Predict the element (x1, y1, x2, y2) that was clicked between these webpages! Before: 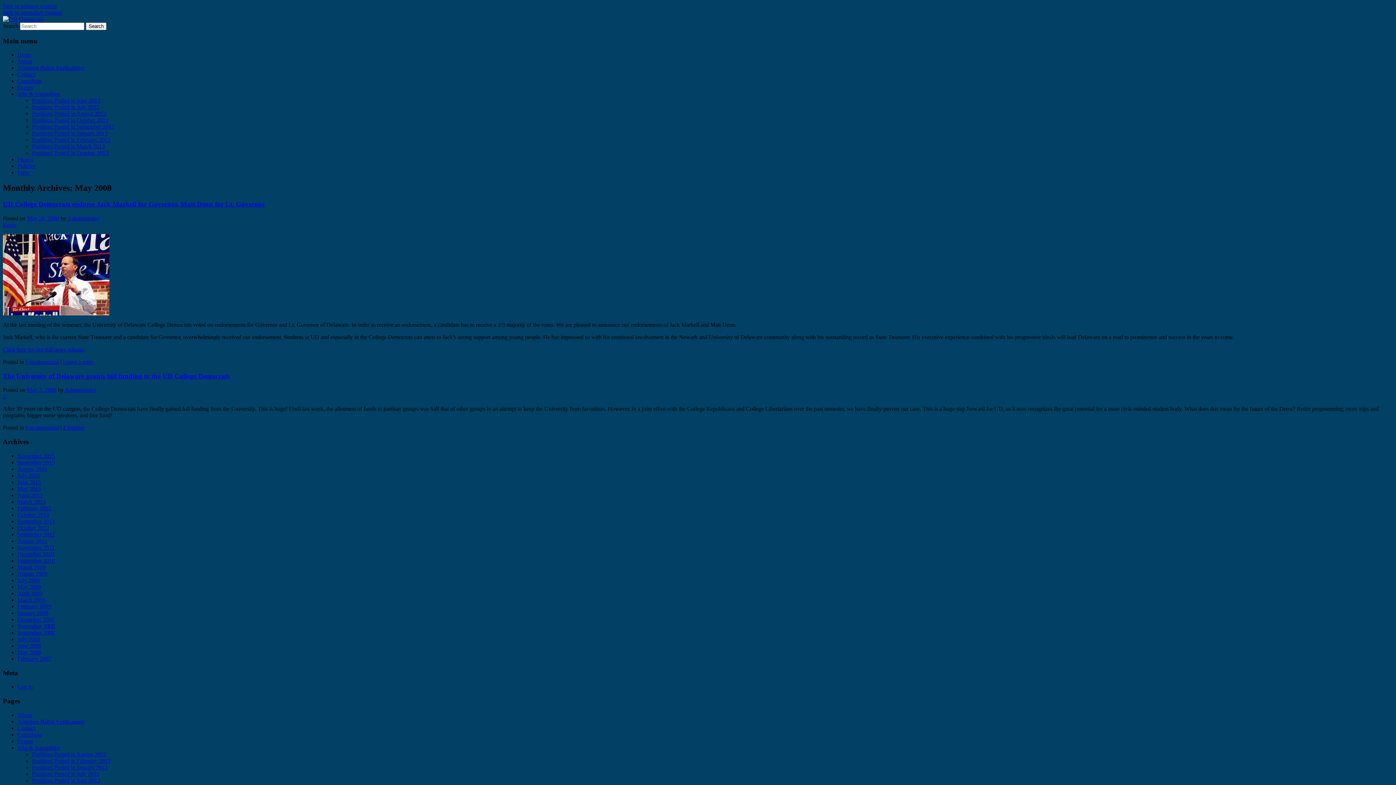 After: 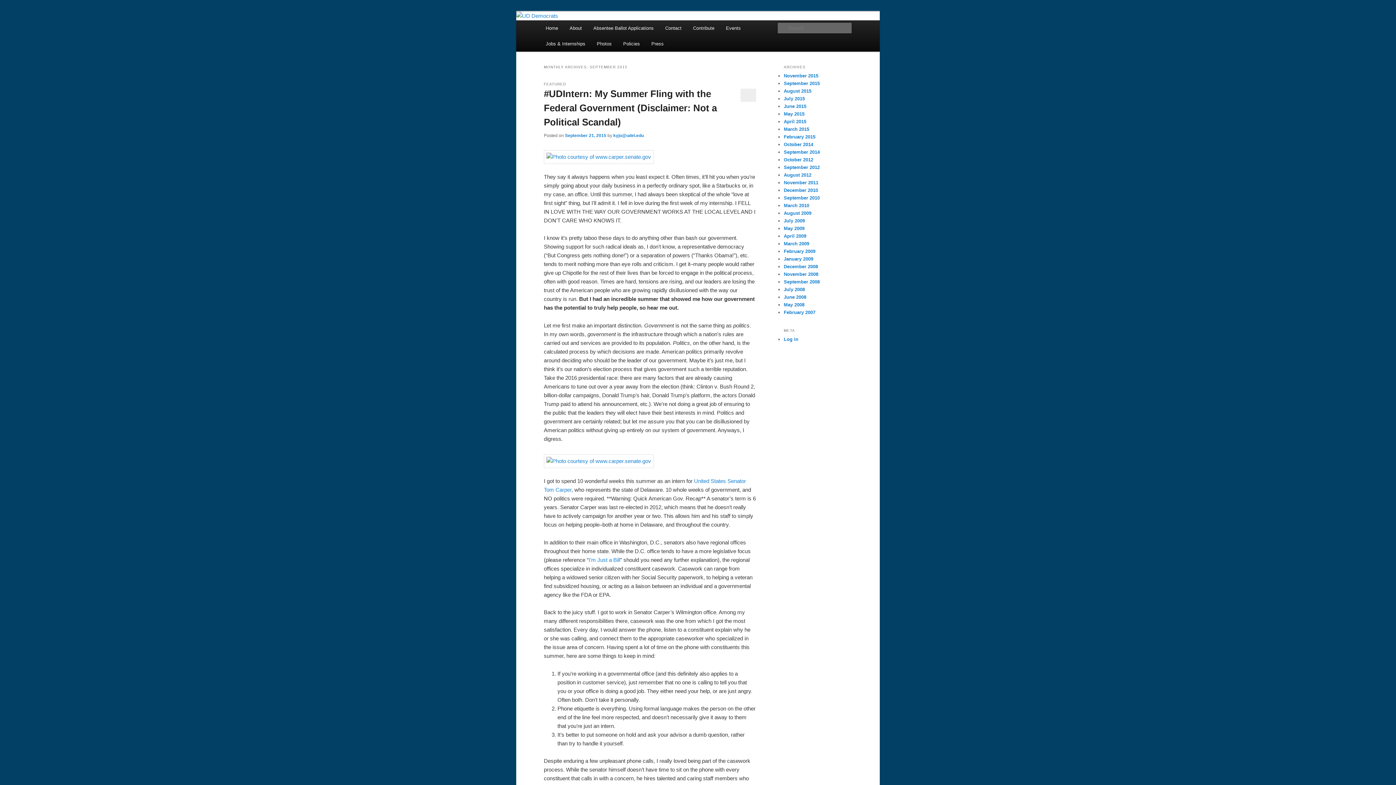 Action: bbox: (17, 459, 54, 465) label: September 2015